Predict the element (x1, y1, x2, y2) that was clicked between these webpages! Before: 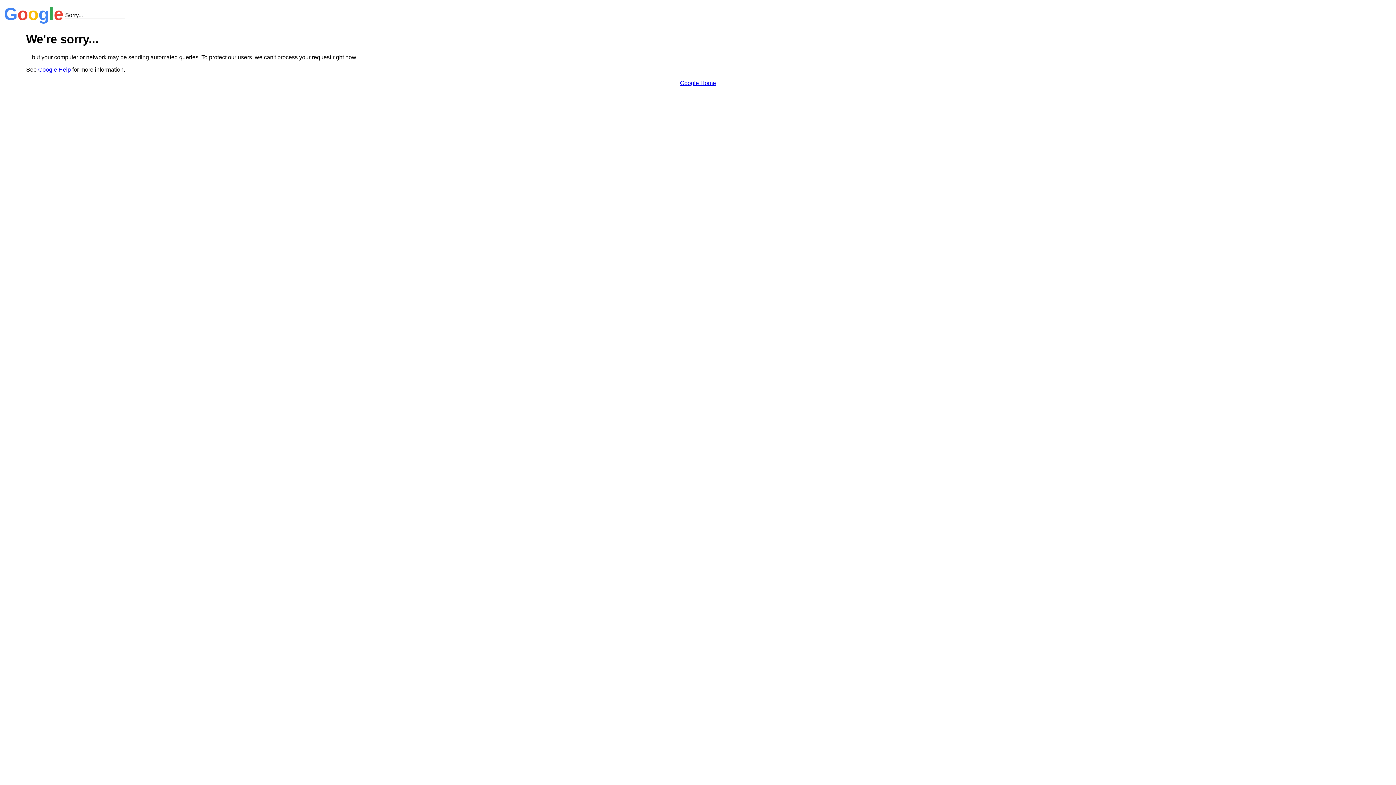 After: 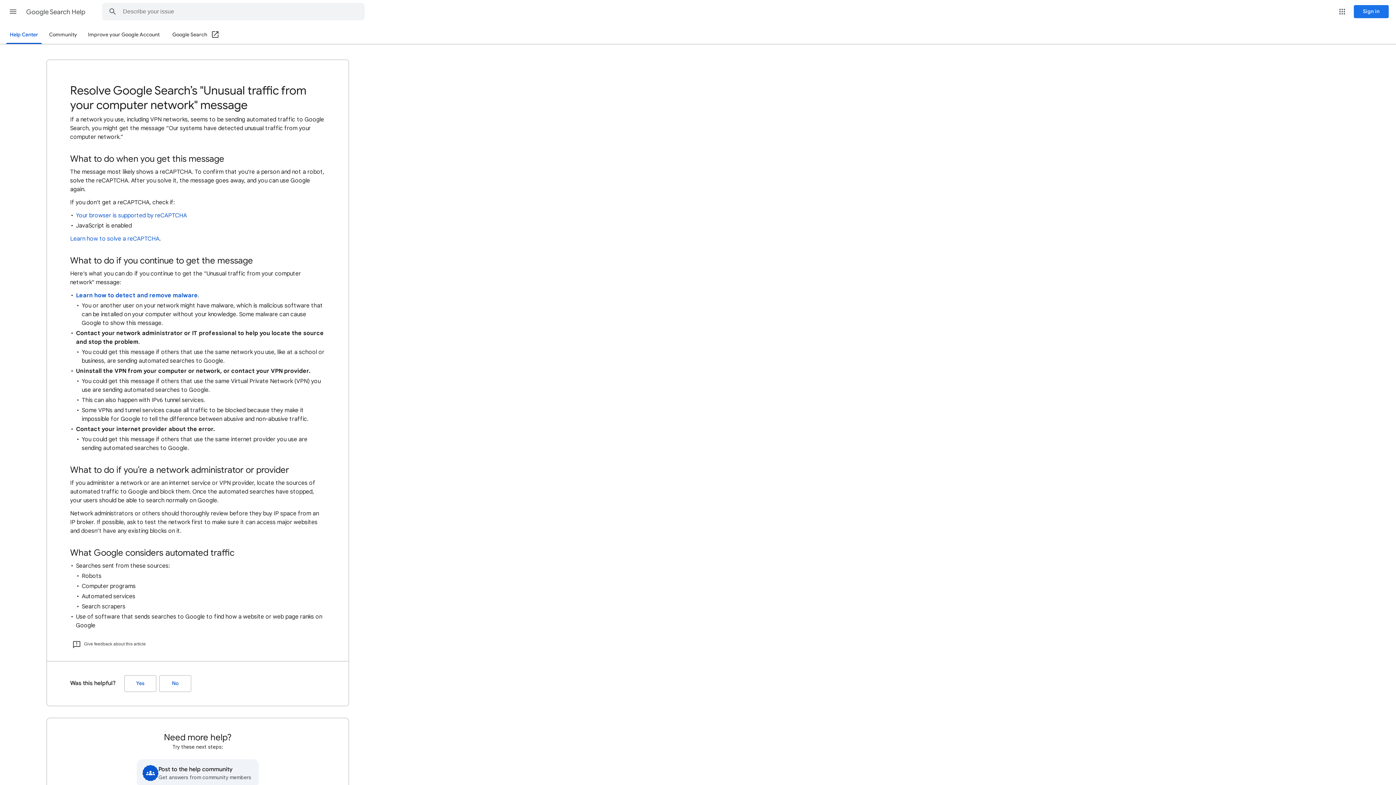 Action: bbox: (38, 66, 70, 72) label: Google Help